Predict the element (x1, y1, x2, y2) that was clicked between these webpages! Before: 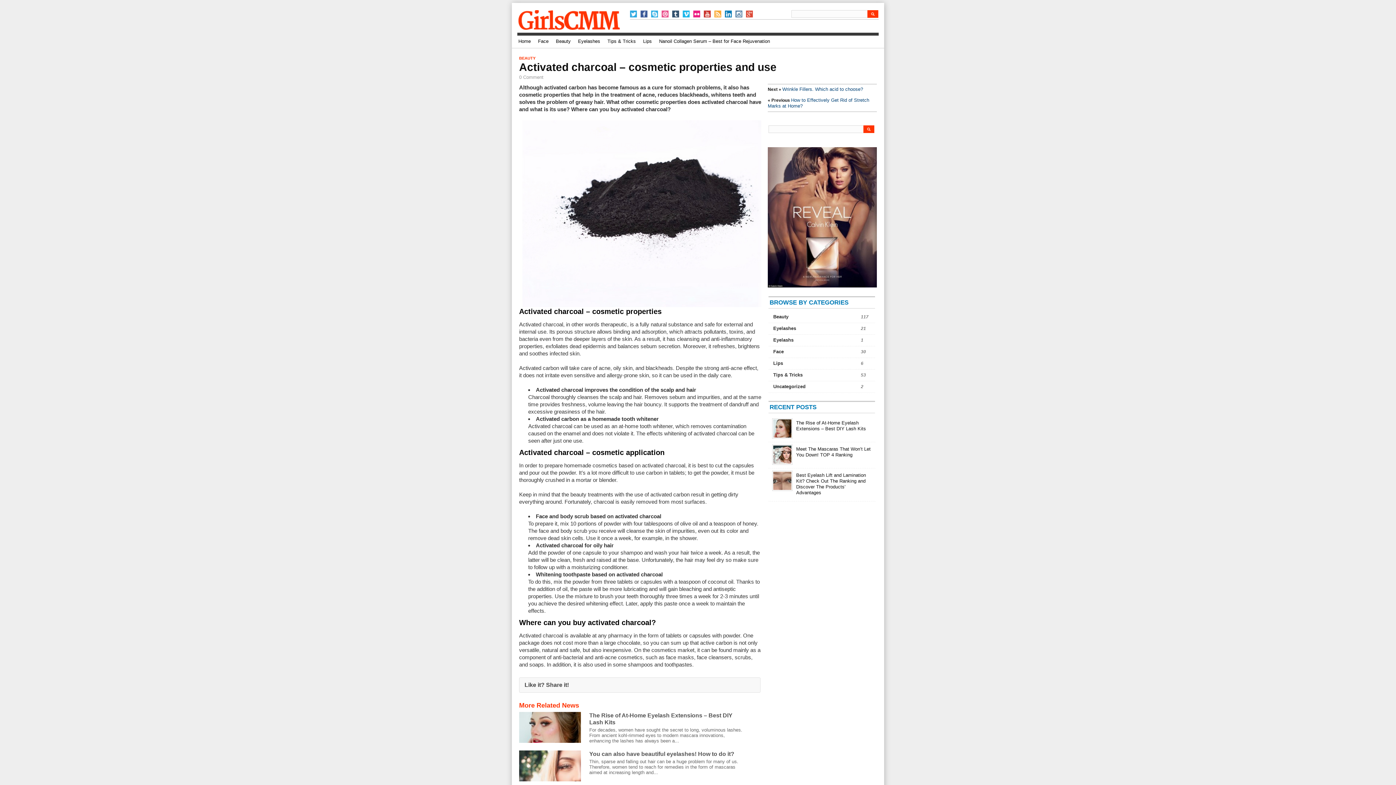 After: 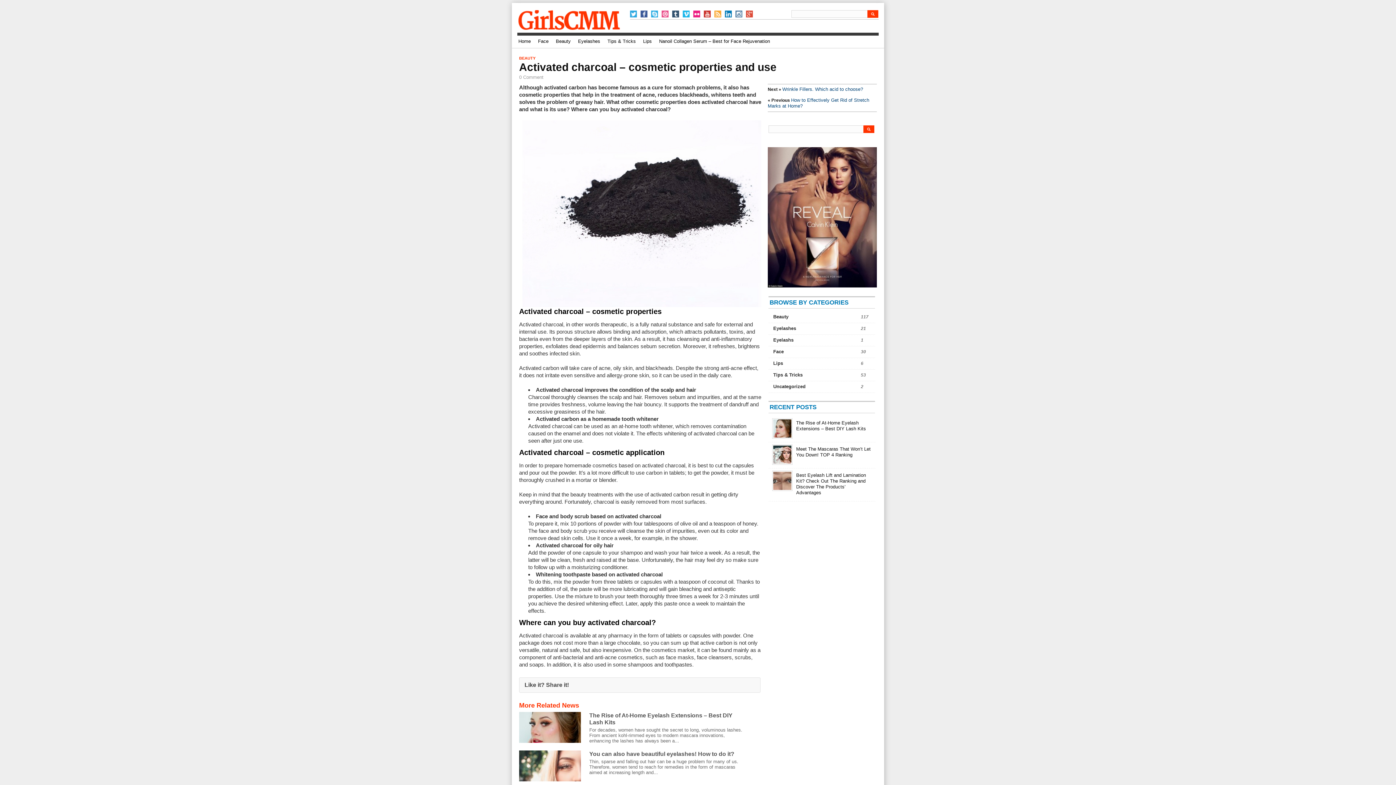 Action: bbox: (640, 10, 647, 17) label: facebook